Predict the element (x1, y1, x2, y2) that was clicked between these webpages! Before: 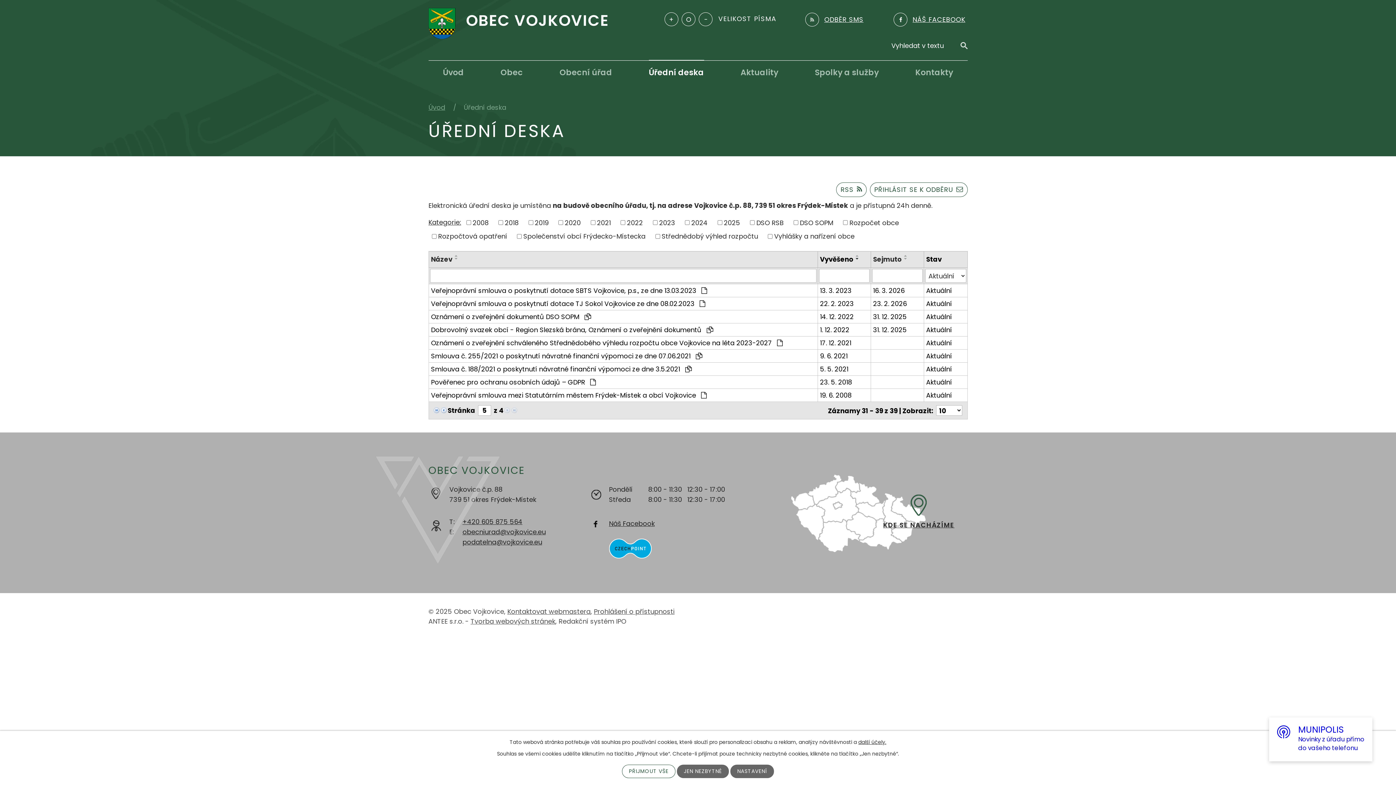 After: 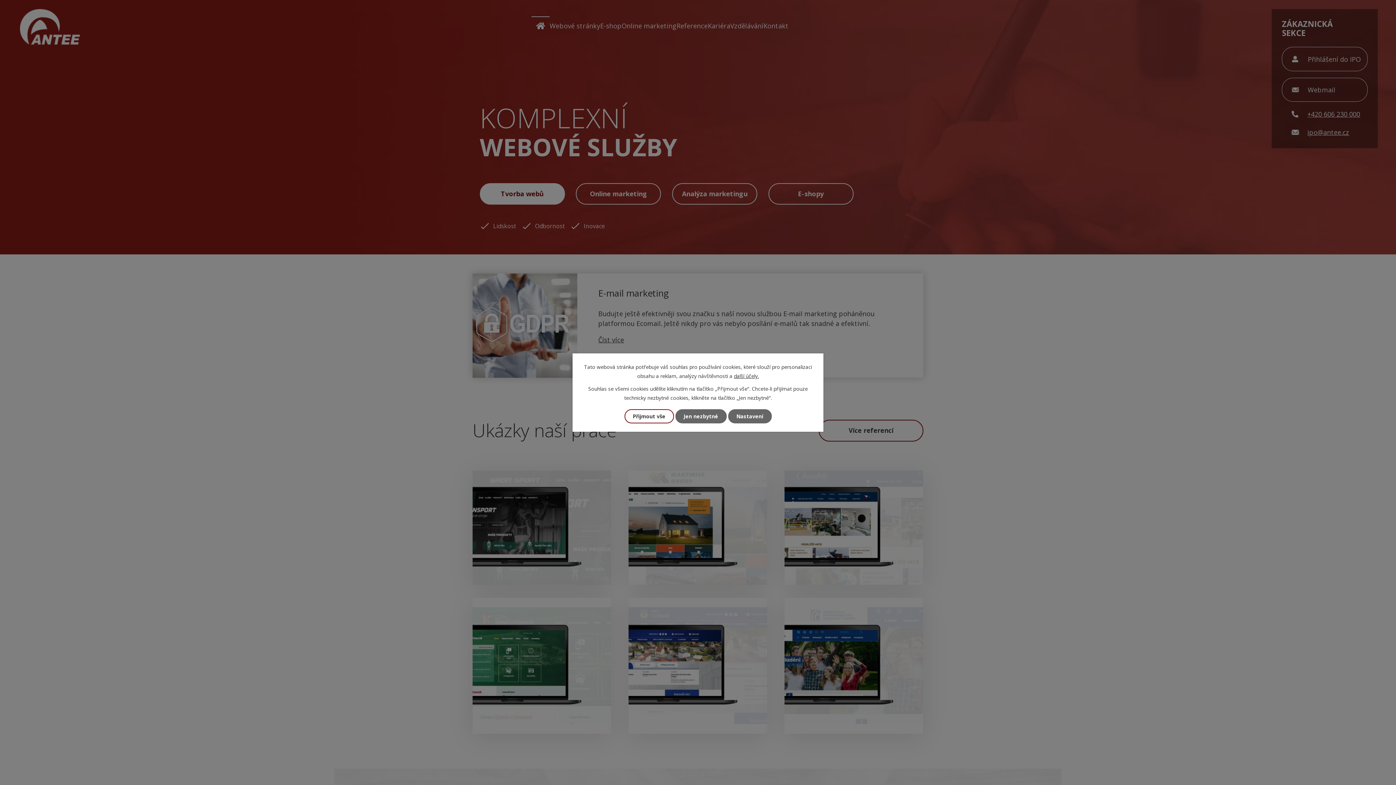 Action: label: Tvorba webových stránek bbox: (470, 617, 555, 626)